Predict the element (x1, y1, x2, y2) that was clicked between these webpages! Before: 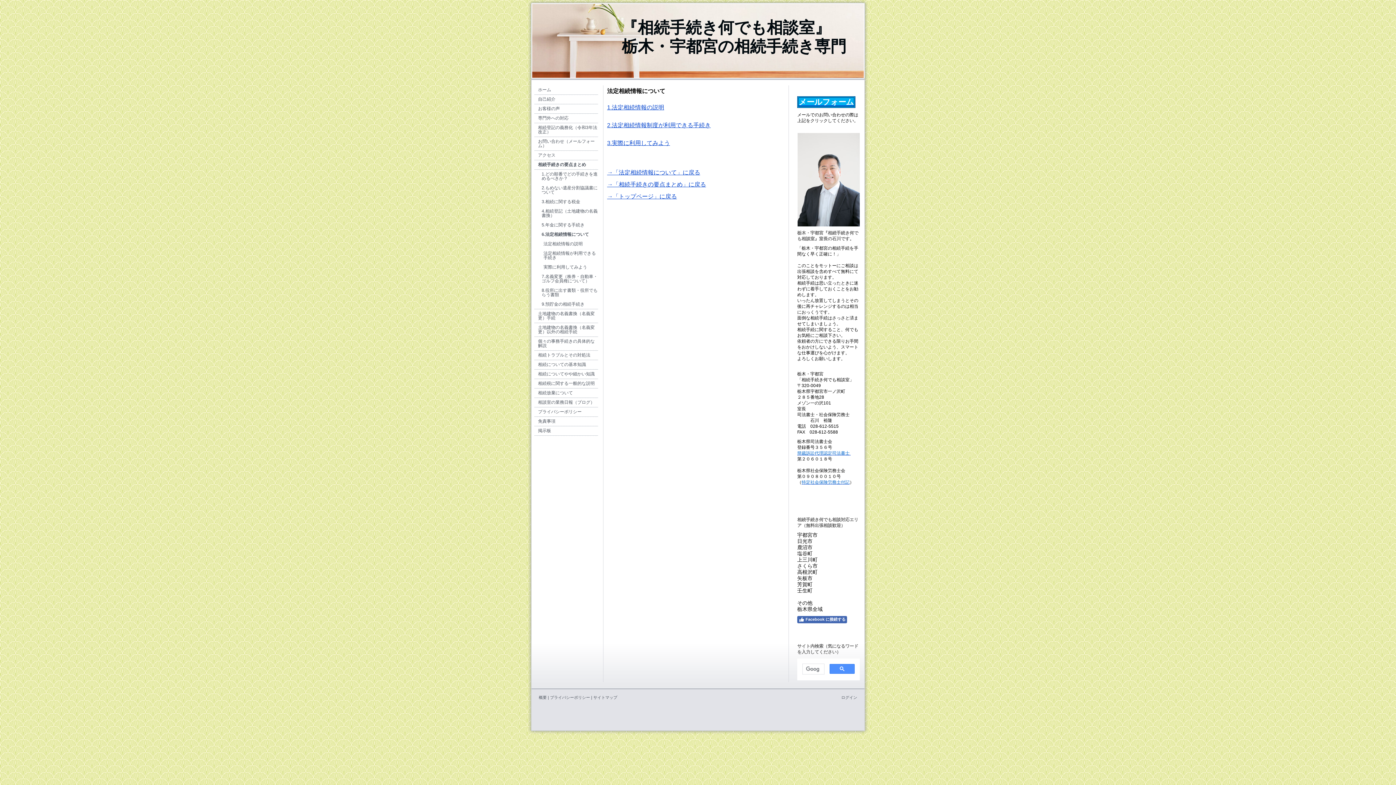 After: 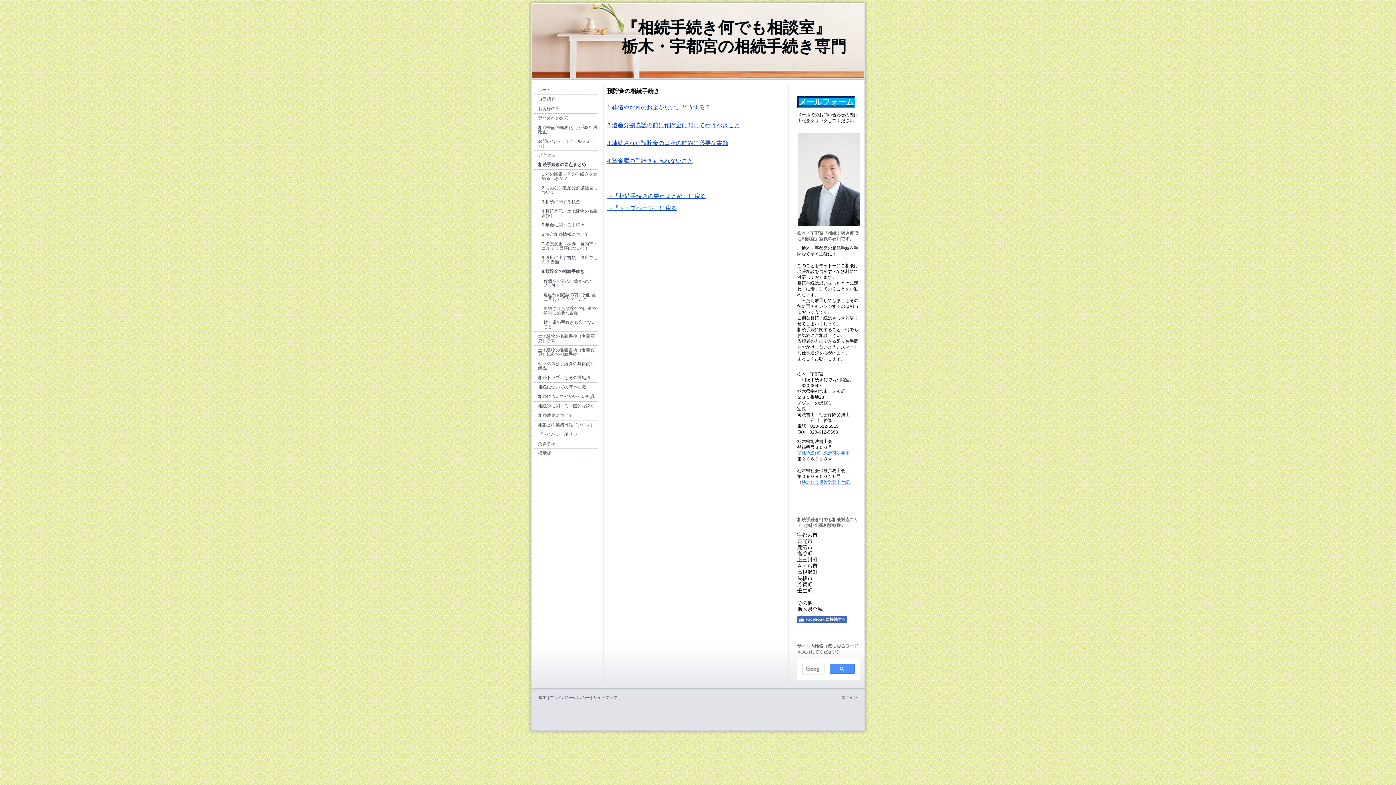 Action: label: 9.預貯金の相続手続き bbox: (534, 300, 598, 309)